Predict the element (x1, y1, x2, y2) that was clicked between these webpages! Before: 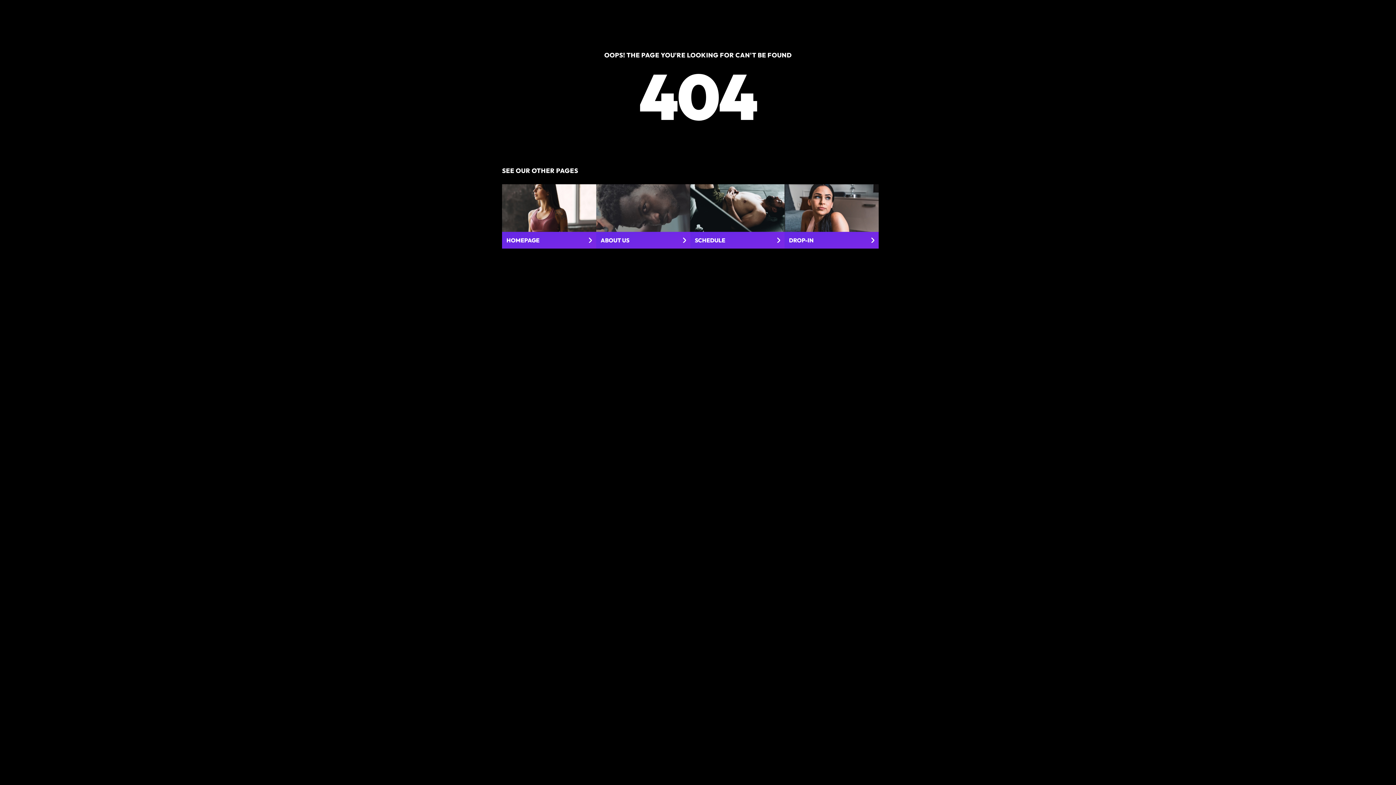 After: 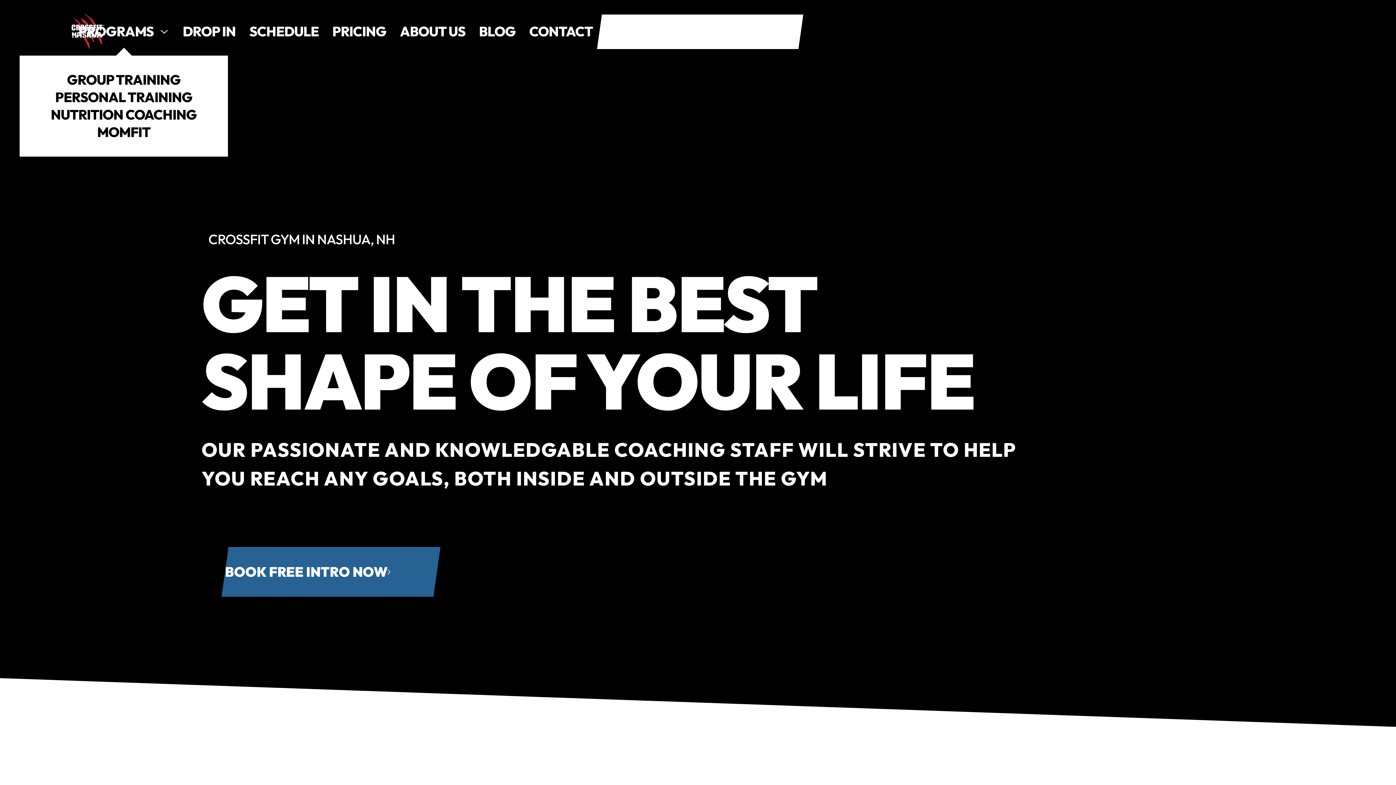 Action: label: HOMEPAGE bbox: (502, 184, 596, 248)